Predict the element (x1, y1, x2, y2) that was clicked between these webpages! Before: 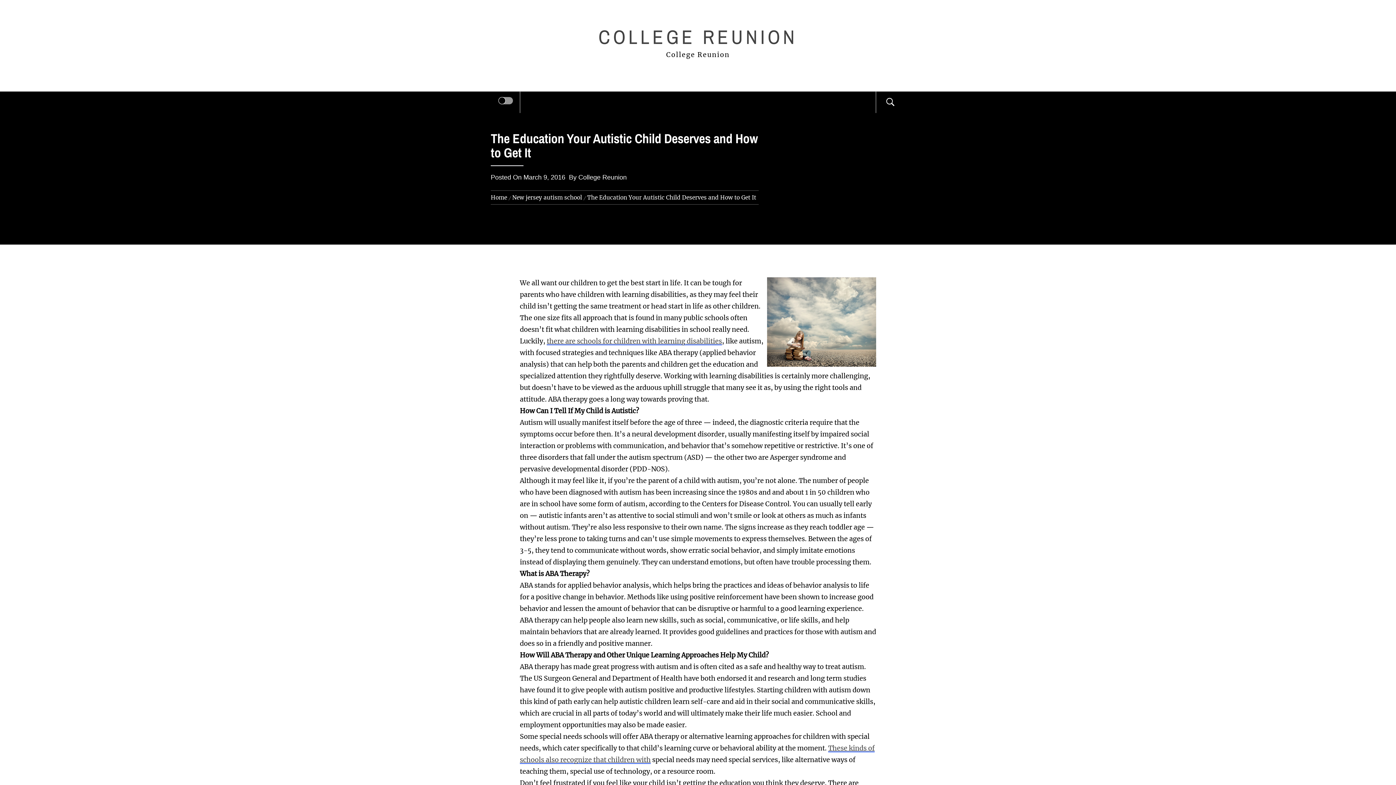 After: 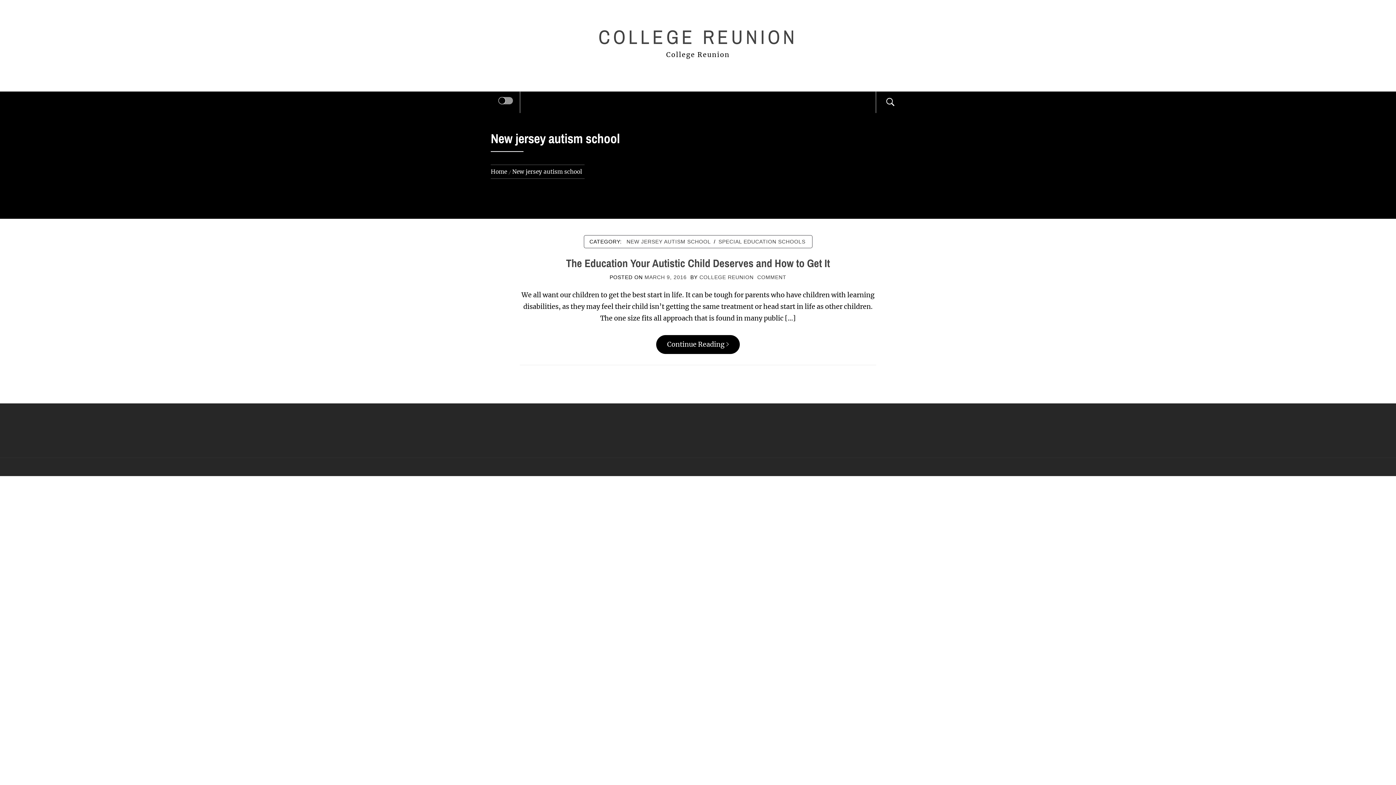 Action: bbox: (509, 194, 584, 201) label: New jersey autism school